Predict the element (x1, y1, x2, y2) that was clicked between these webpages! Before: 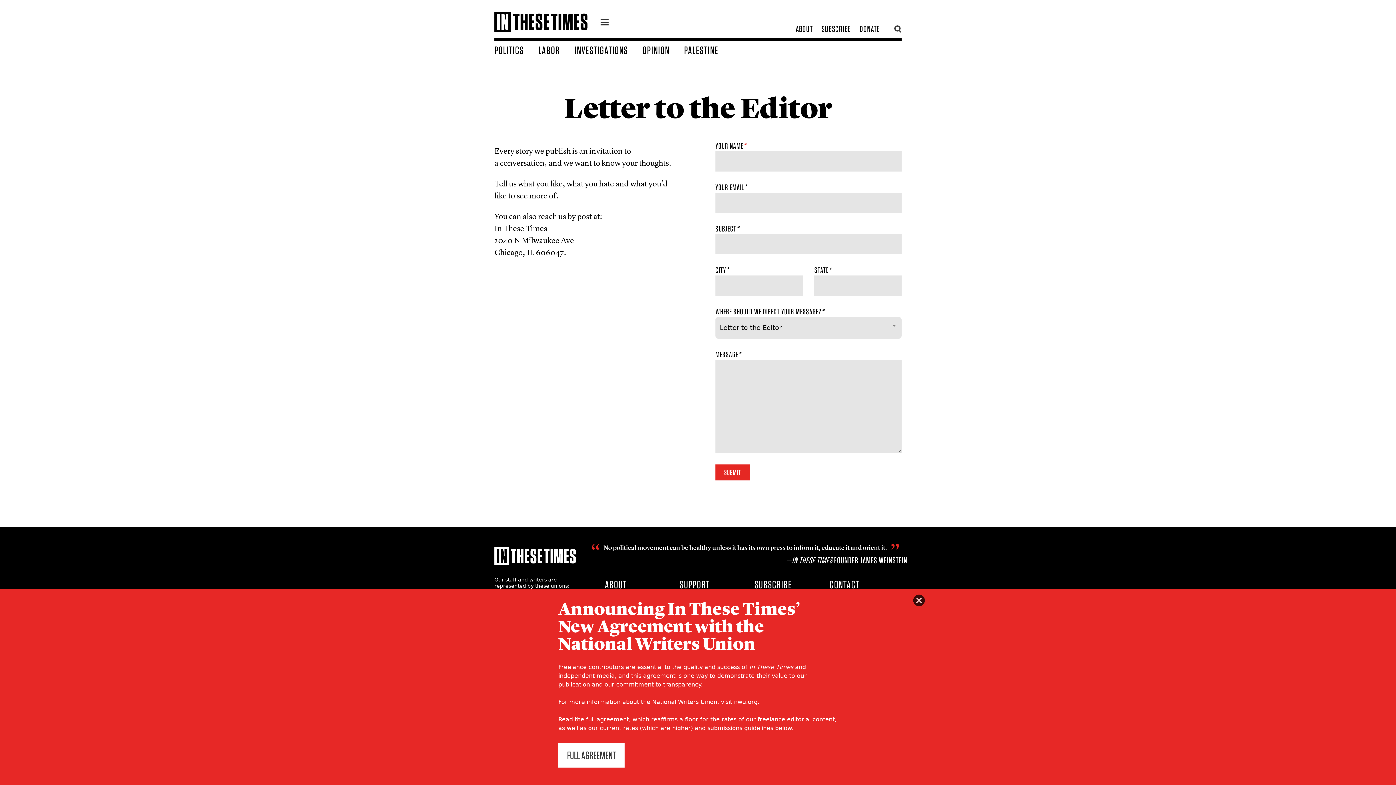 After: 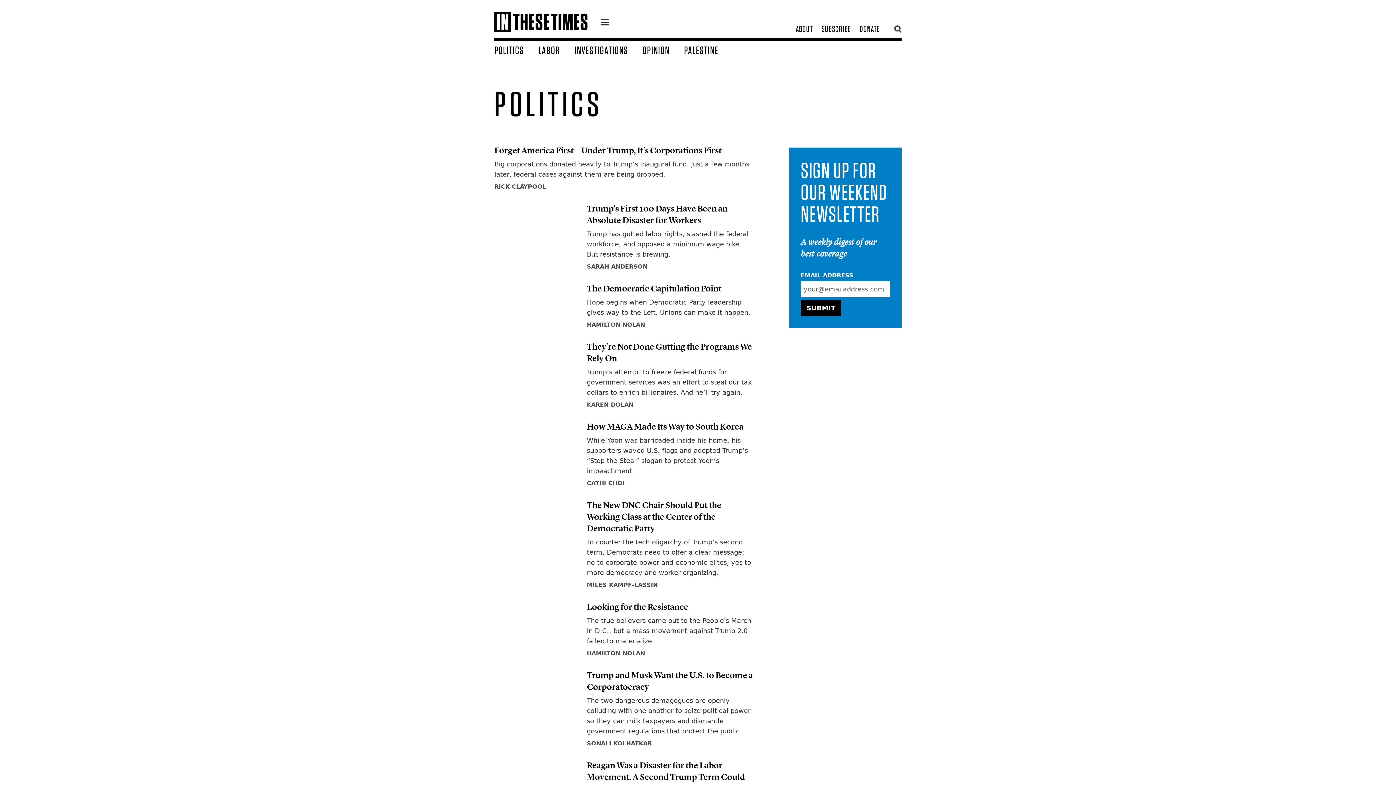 Action: bbox: (494, 43, 538, 56) label: POLITICS